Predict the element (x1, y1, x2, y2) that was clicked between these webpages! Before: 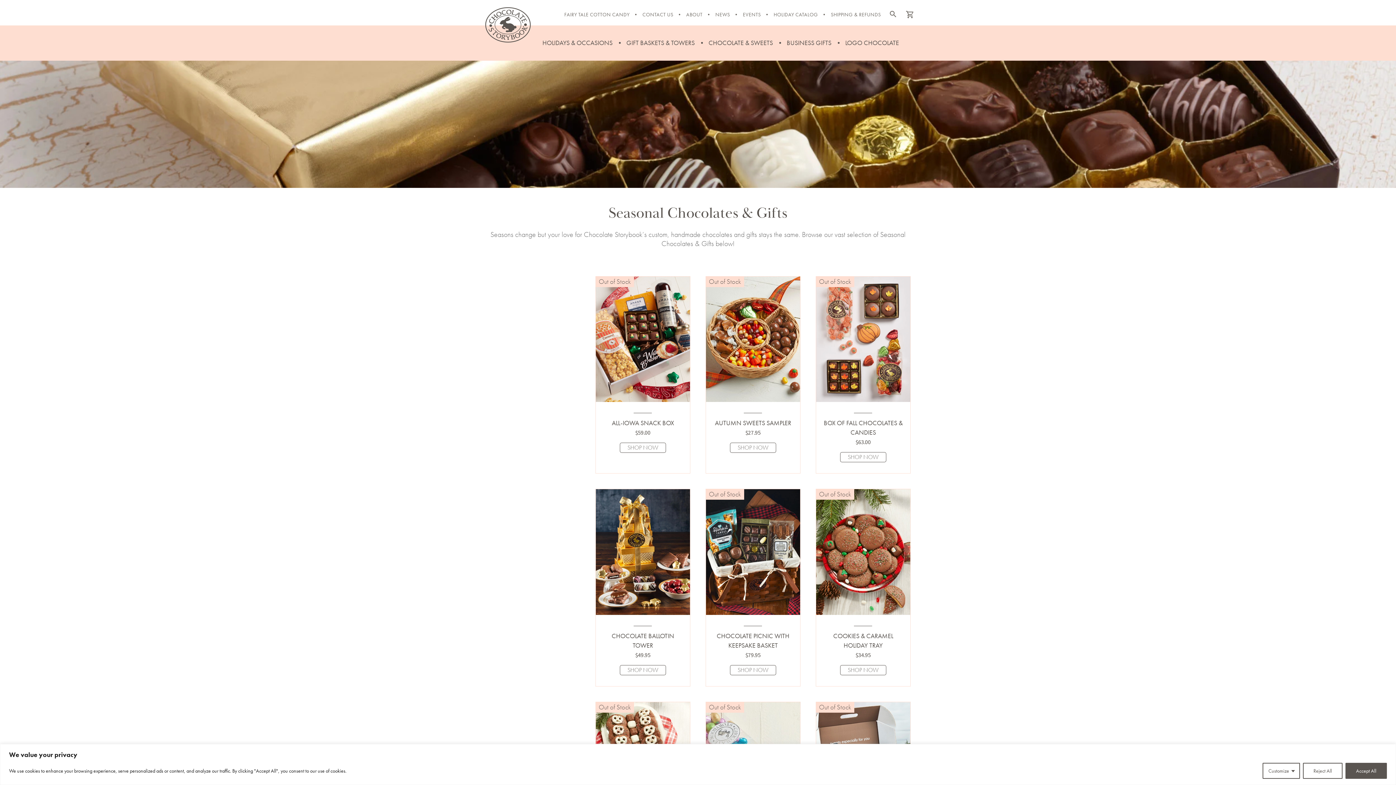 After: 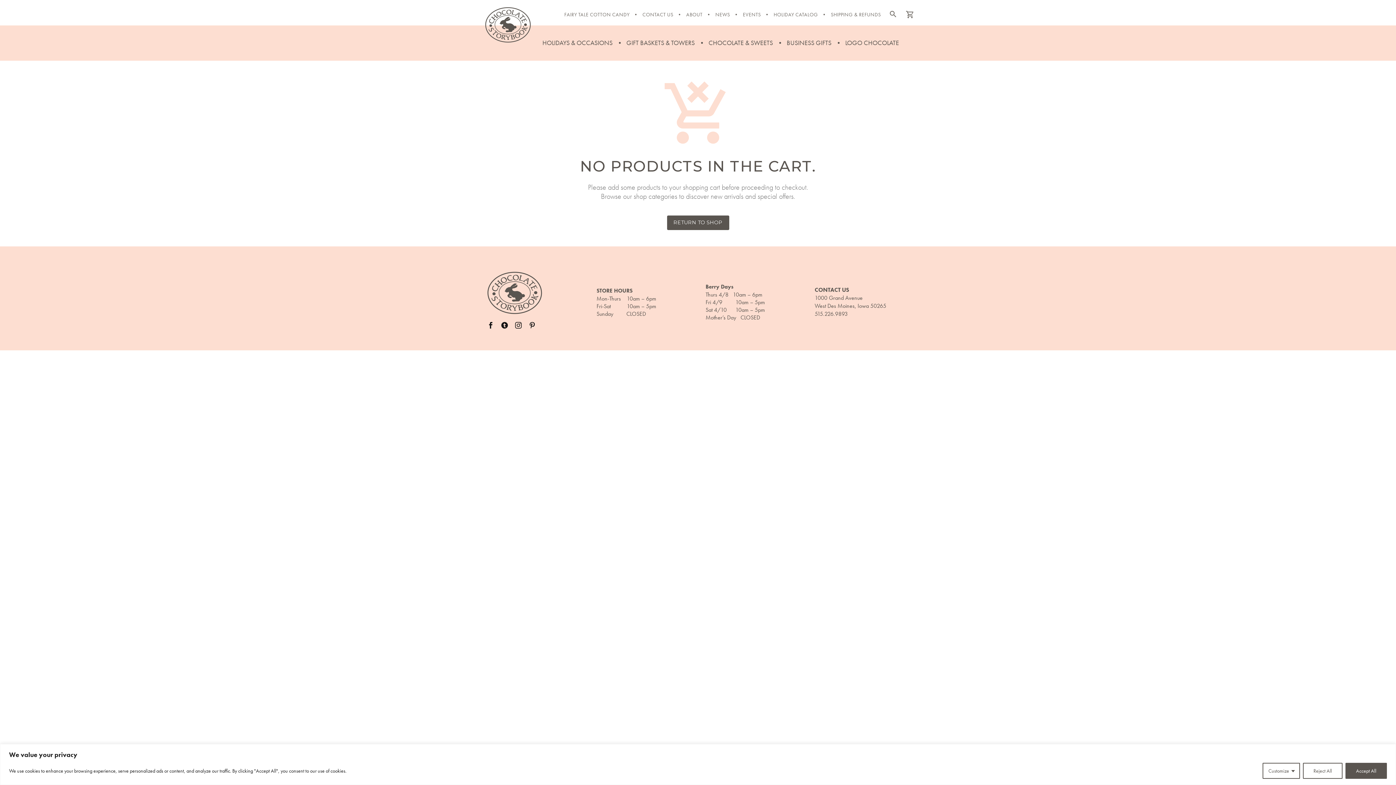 Action: bbox: (905, 9, 916, 20)